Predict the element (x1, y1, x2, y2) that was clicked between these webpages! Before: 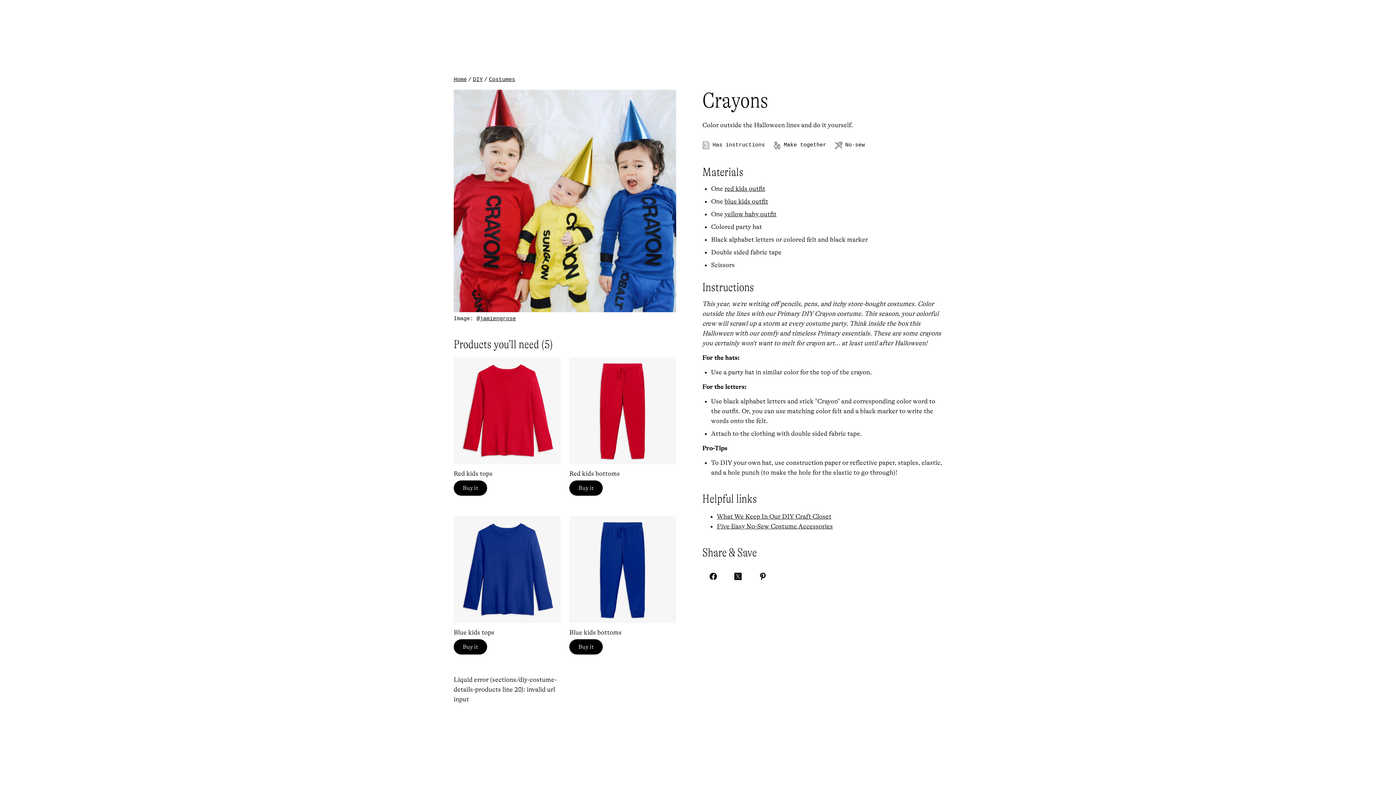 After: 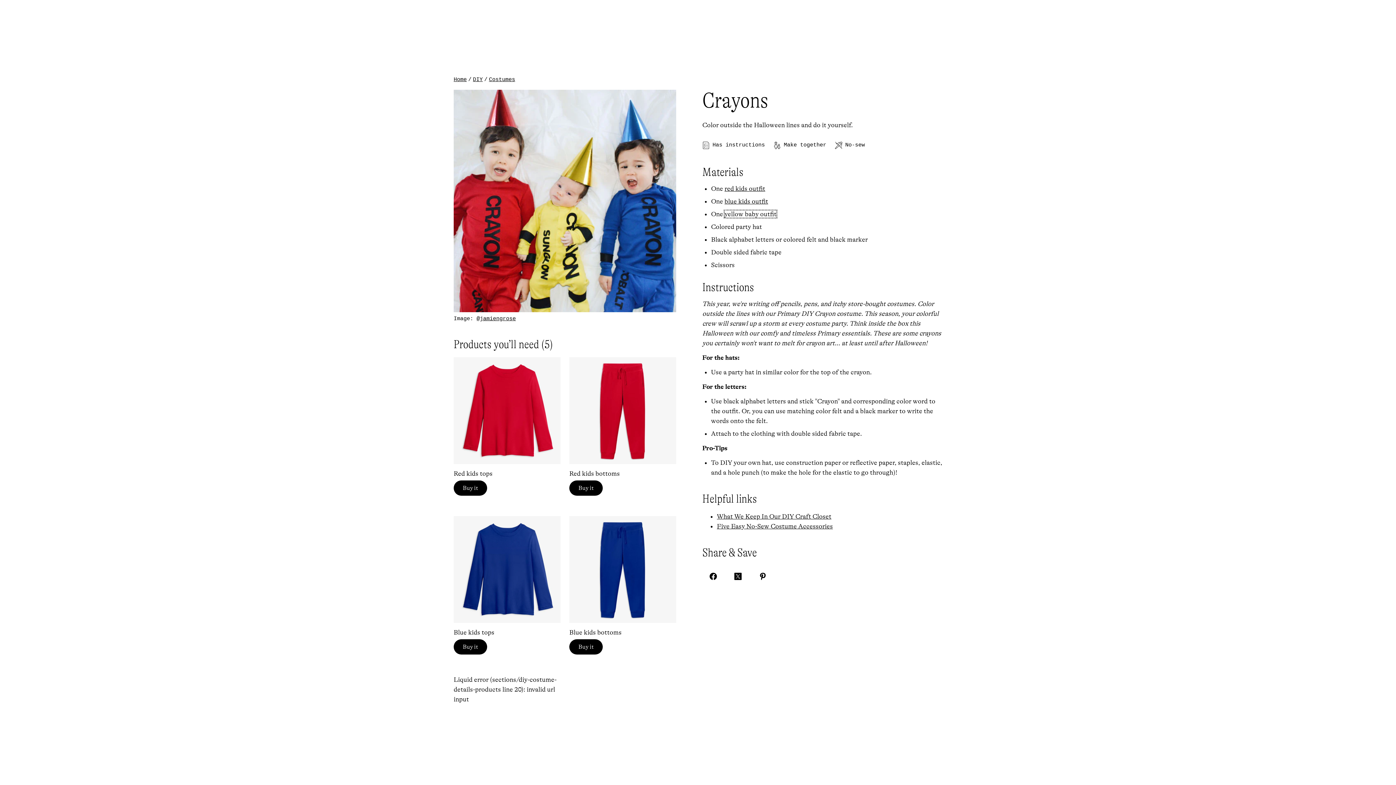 Action: bbox: (724, 210, 776, 217) label: yellow baby outfit